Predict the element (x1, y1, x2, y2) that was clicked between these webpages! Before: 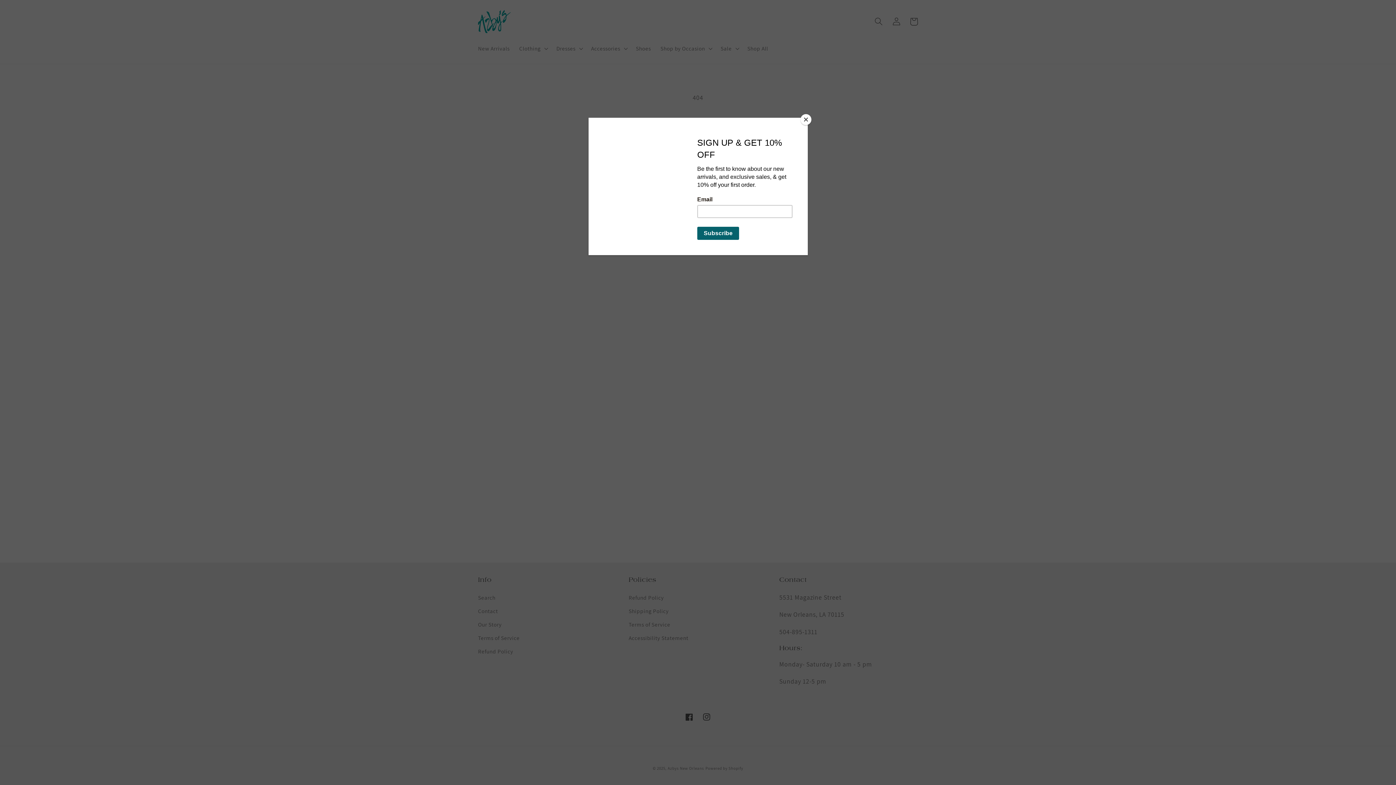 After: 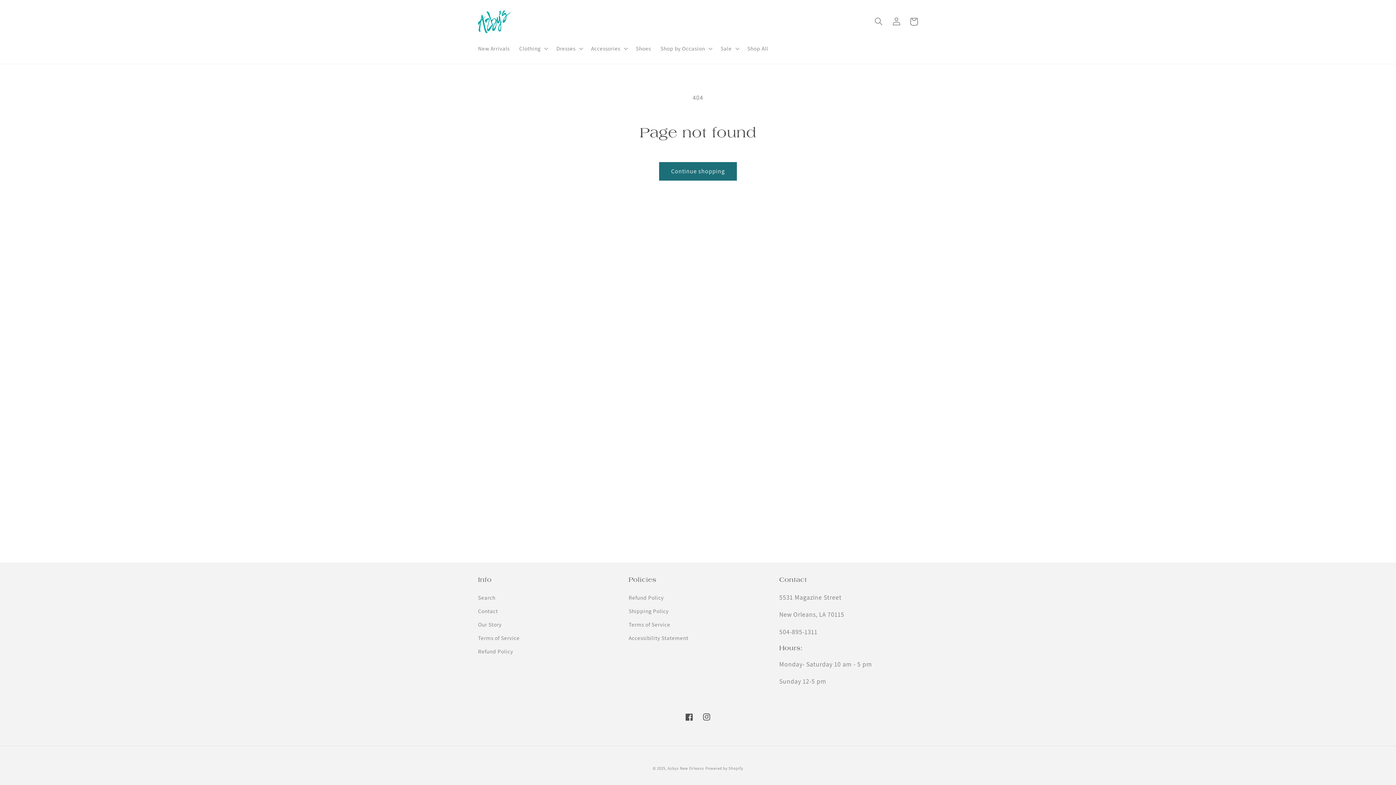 Action: bbox: (800, 114, 811, 125) label: Close